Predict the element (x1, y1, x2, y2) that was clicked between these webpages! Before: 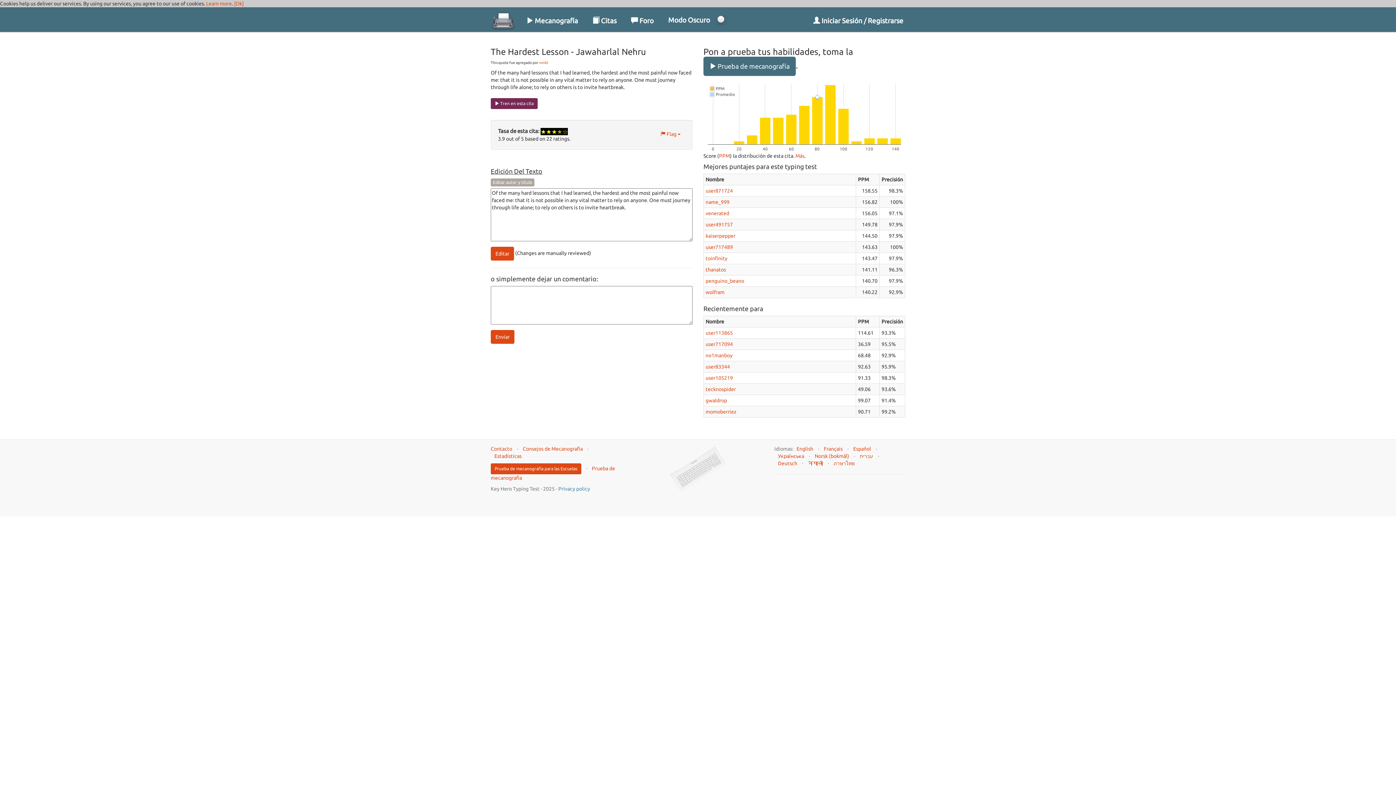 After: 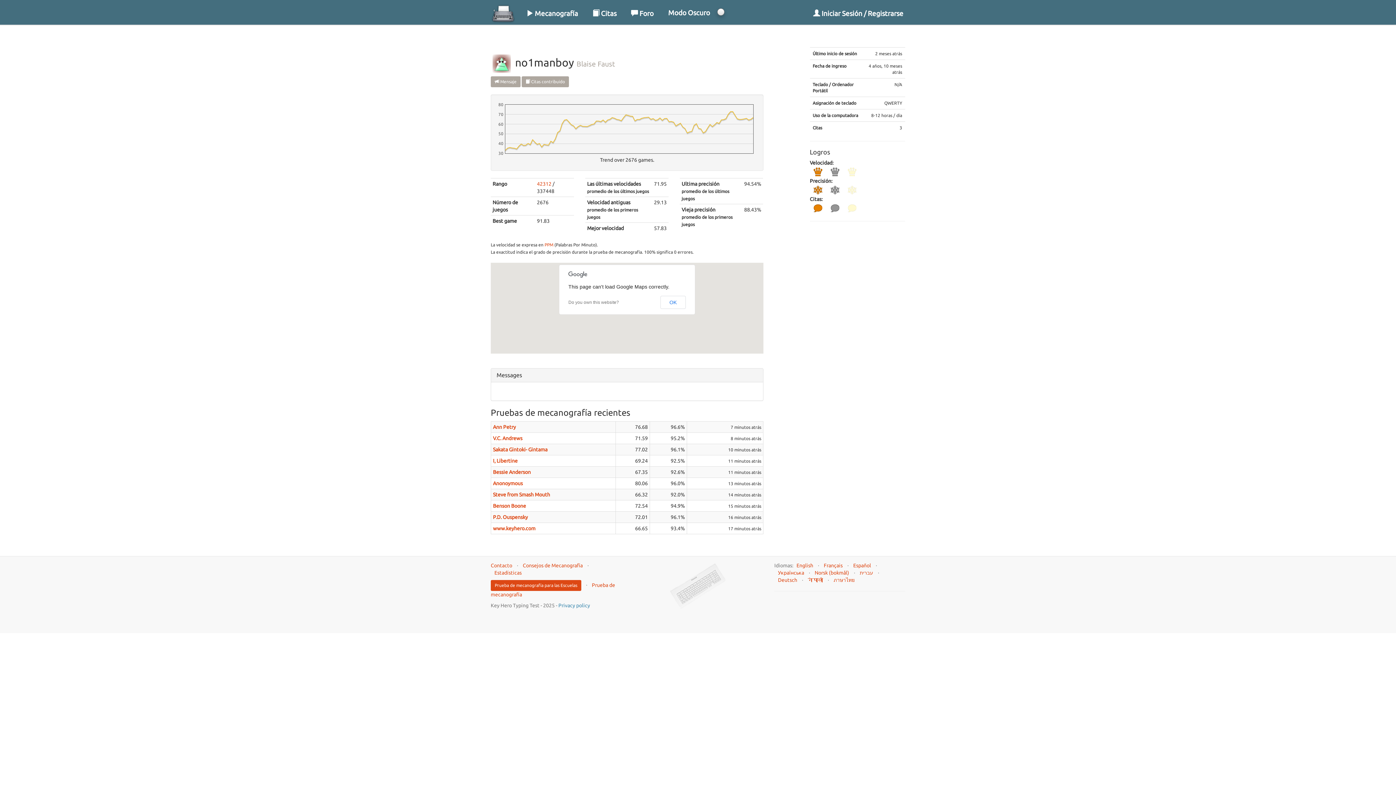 Action: label: no1manboy bbox: (705, 352, 732, 358)